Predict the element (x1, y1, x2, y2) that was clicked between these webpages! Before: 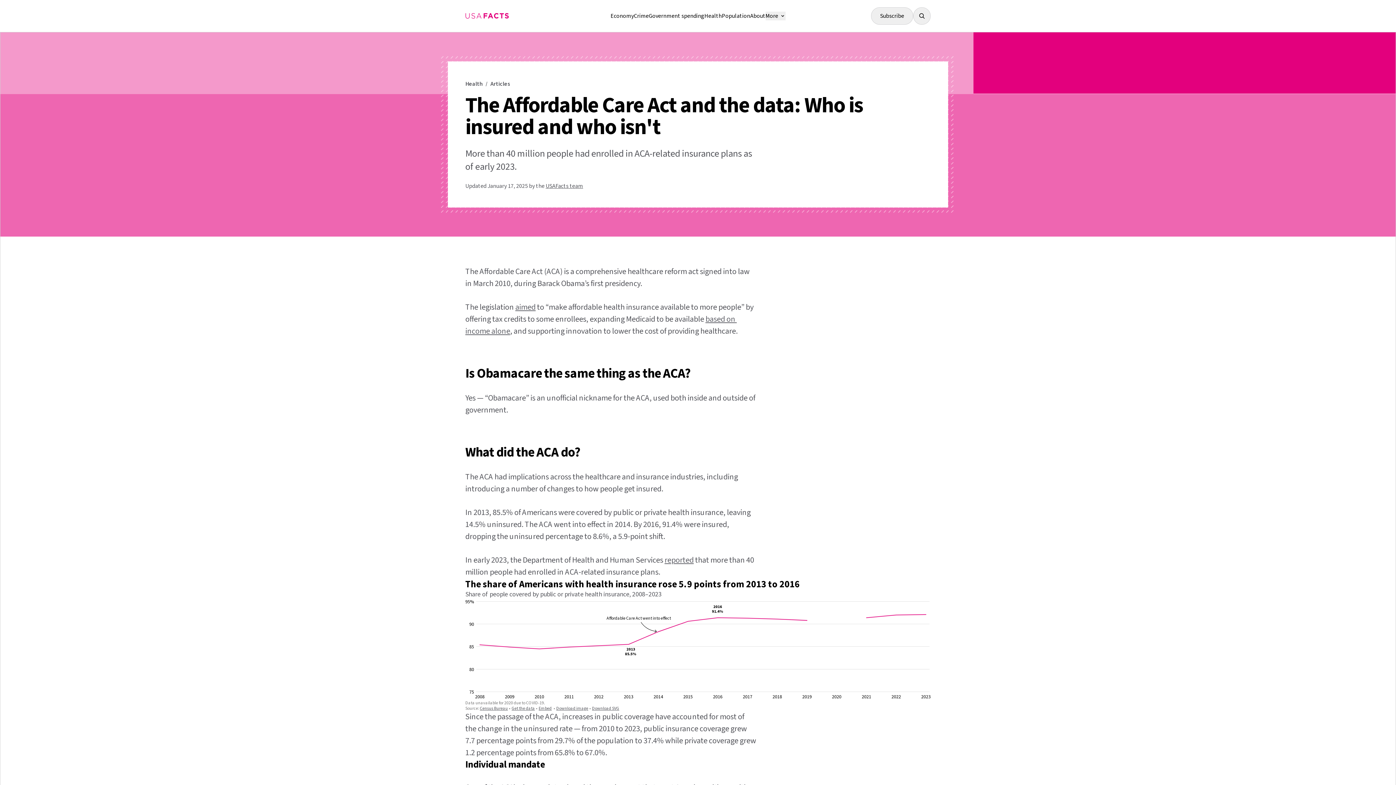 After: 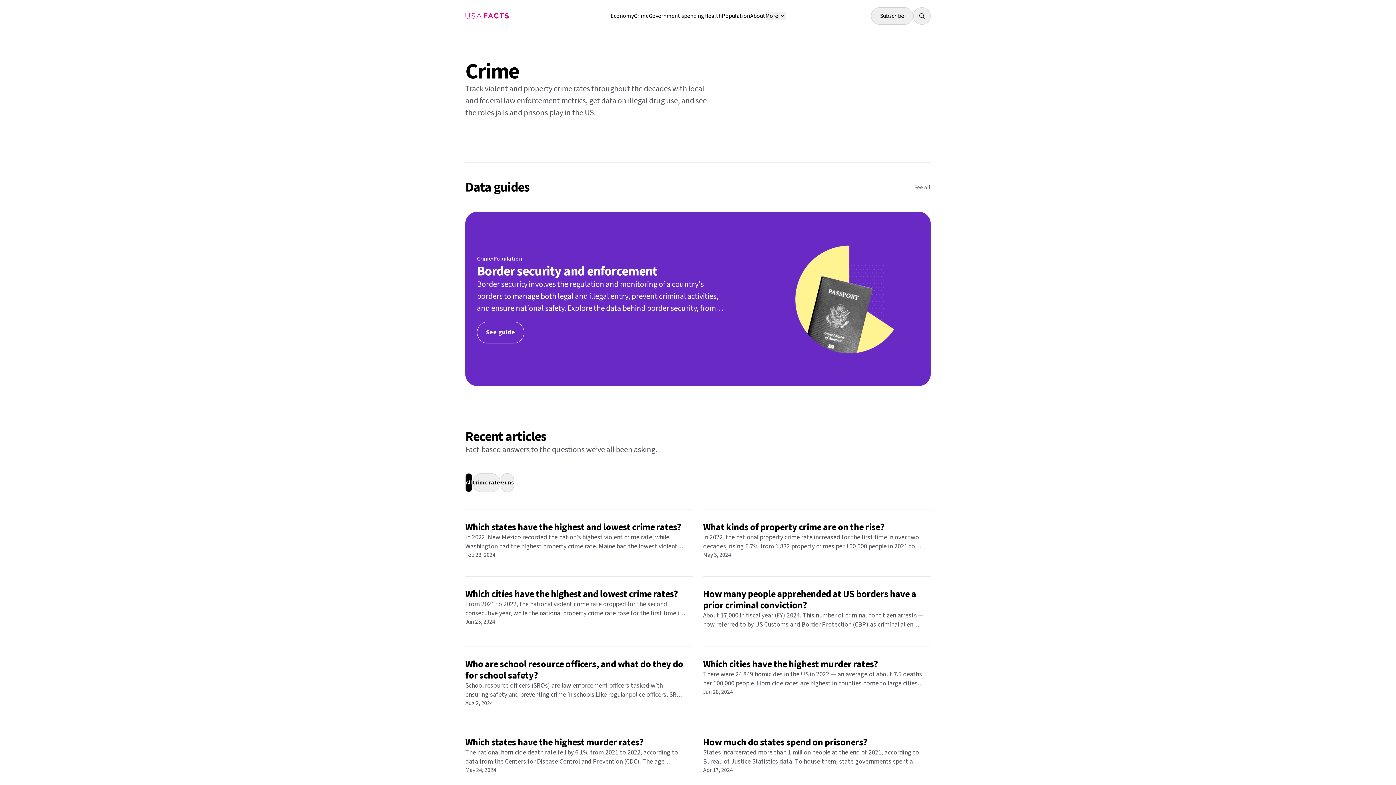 Action: label: Crime bbox: (634, 12, 648, 20)